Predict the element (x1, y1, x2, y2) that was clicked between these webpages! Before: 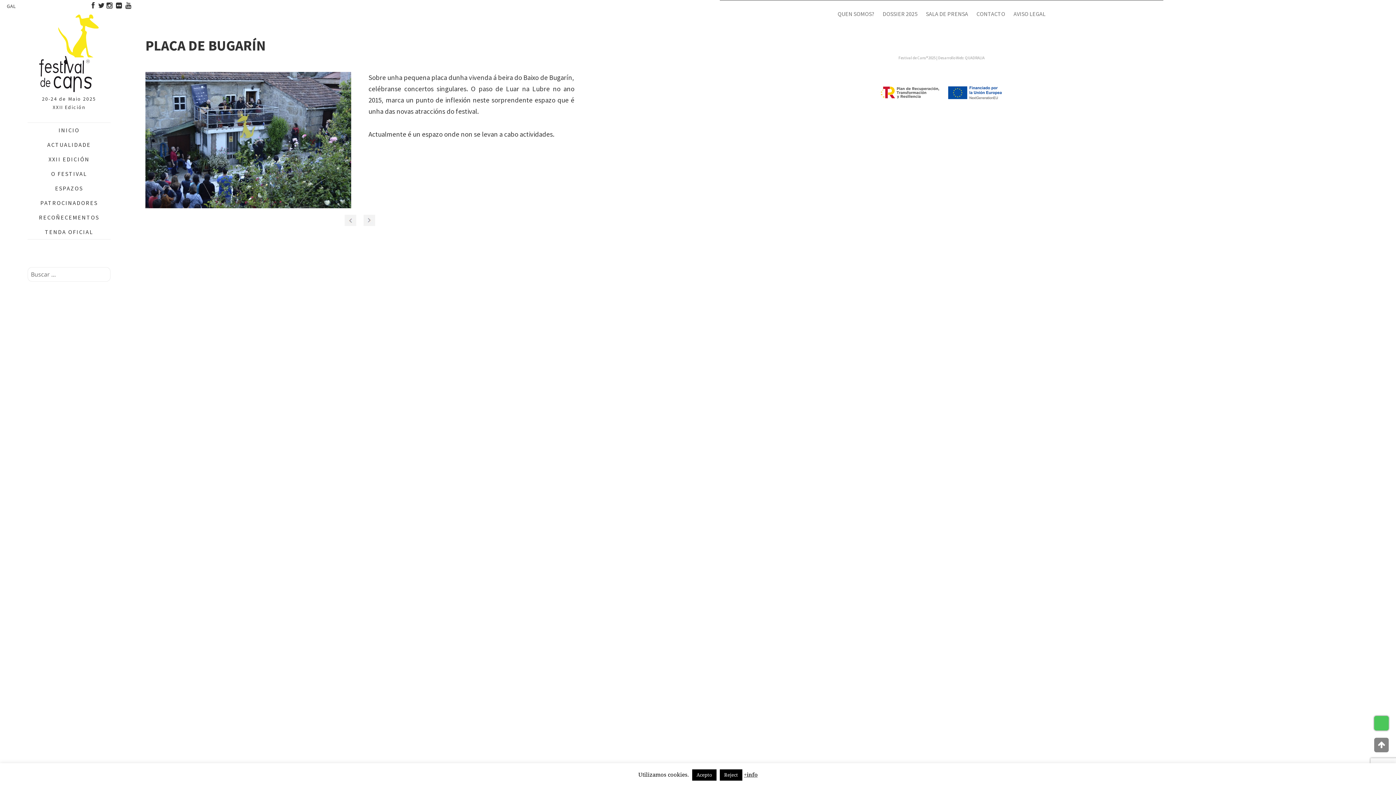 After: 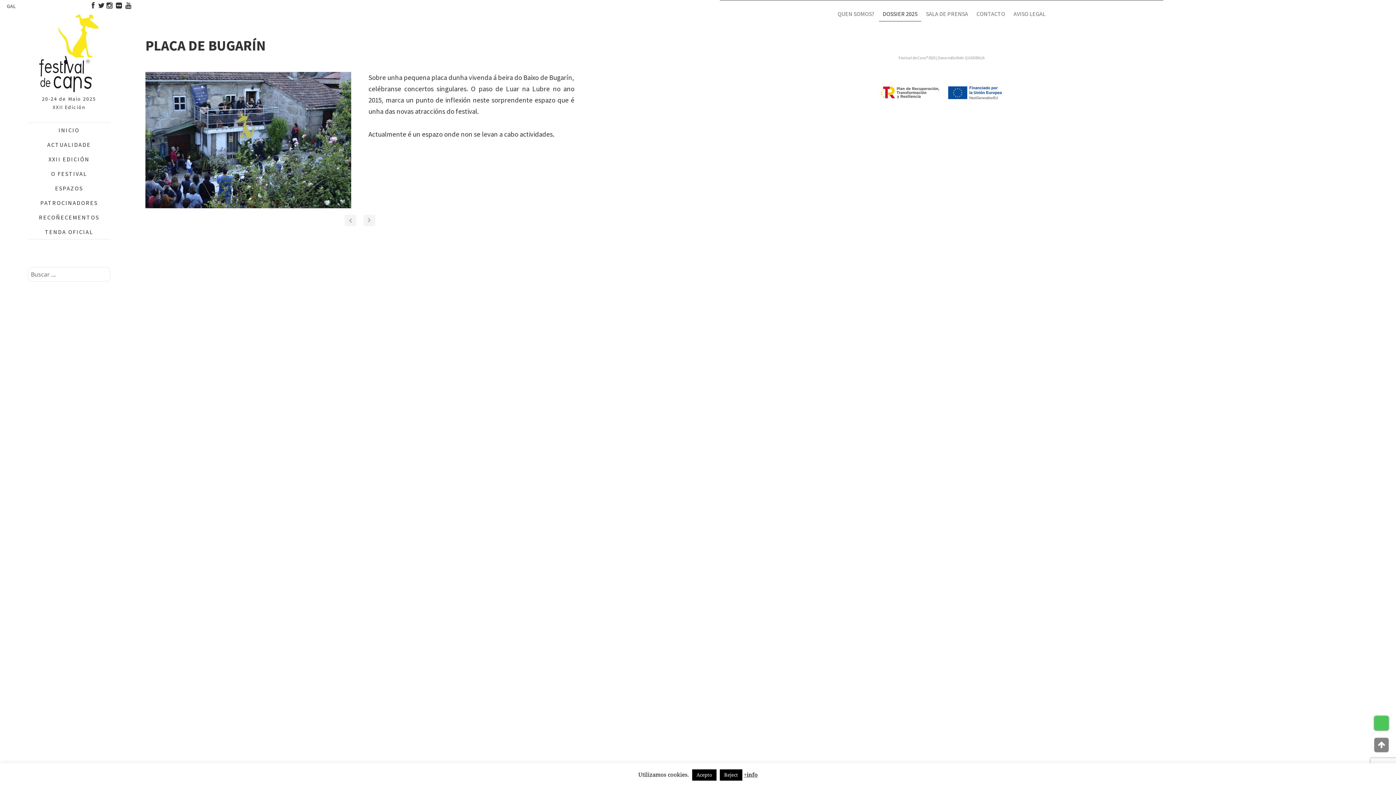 Action: label: DOSSIER 2025 bbox: (879, 6, 921, 21)